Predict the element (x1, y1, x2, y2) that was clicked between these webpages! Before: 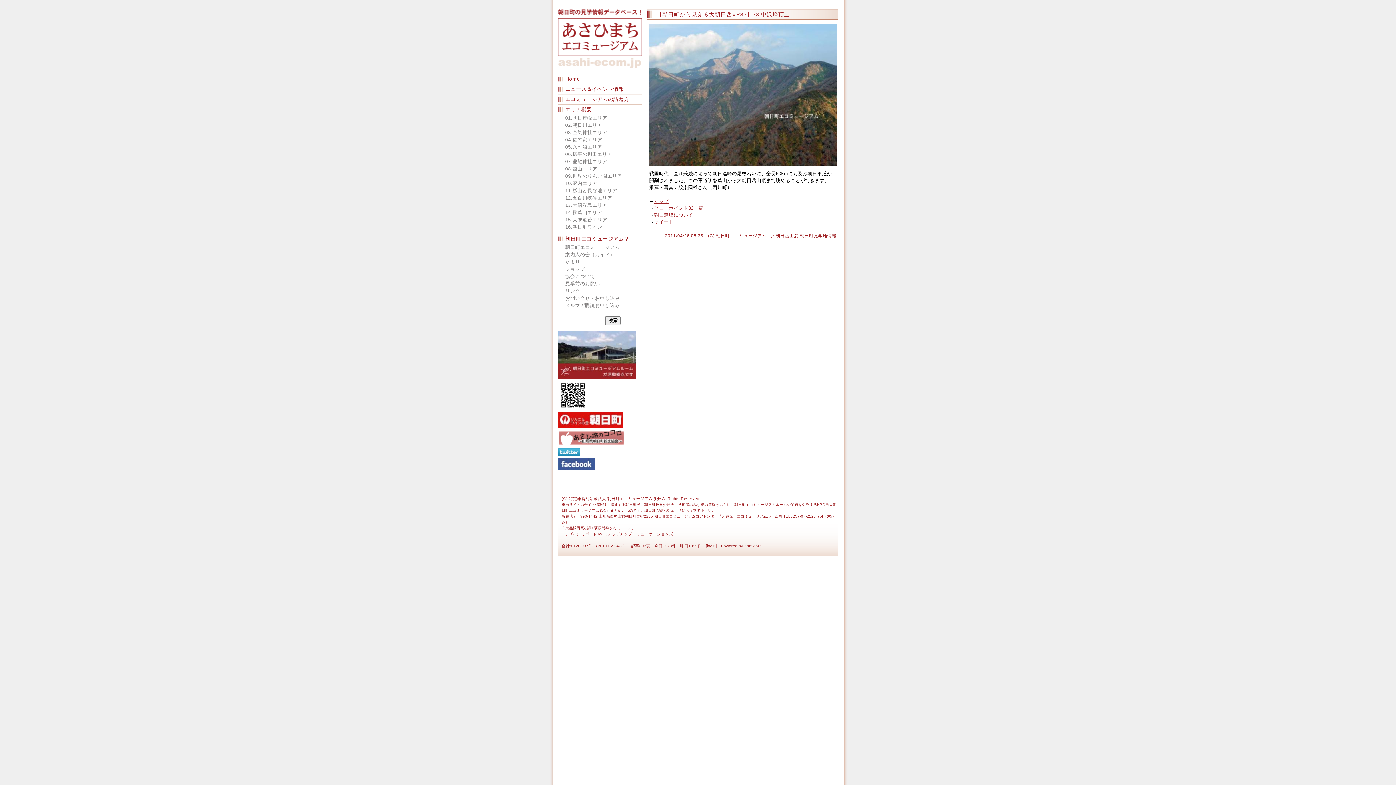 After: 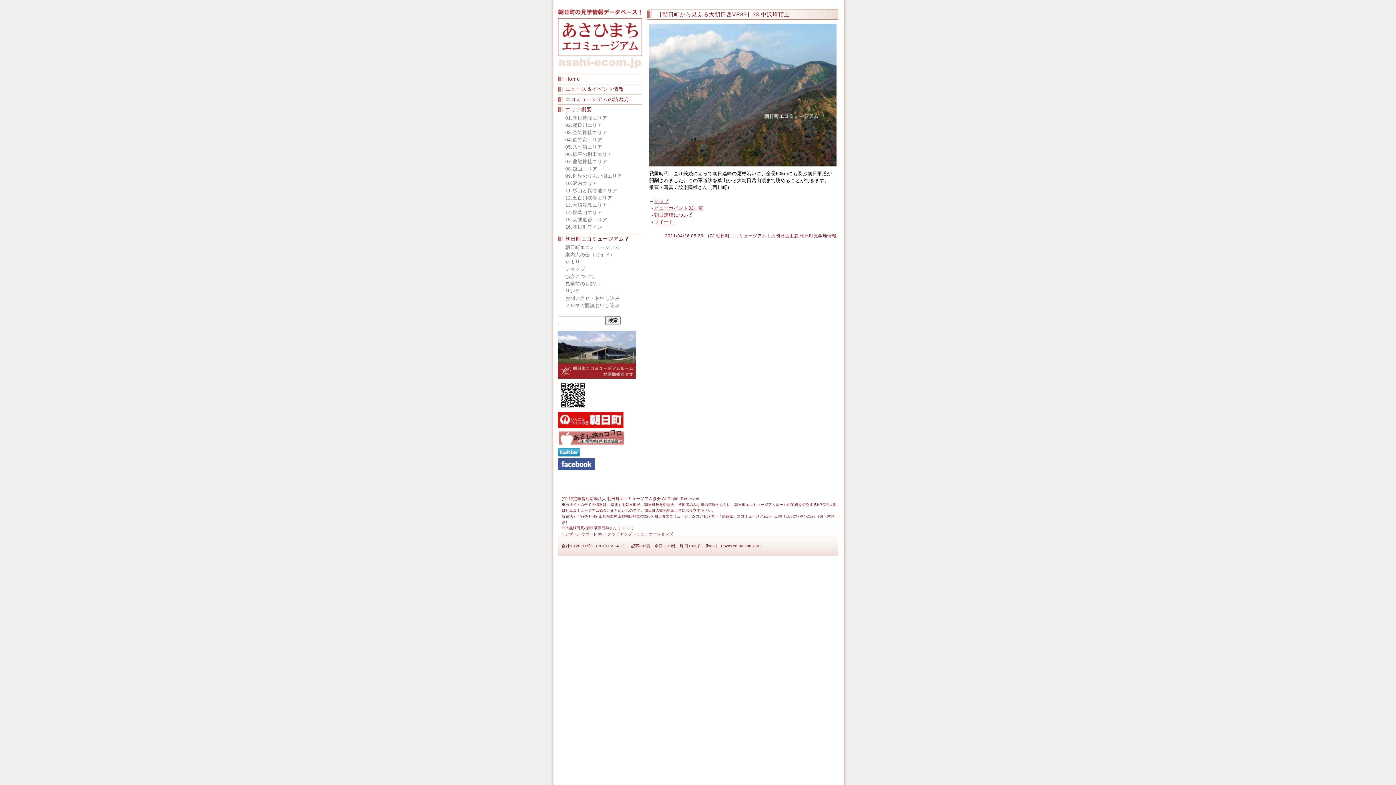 Action: bbox: (558, 451, 580, 457)